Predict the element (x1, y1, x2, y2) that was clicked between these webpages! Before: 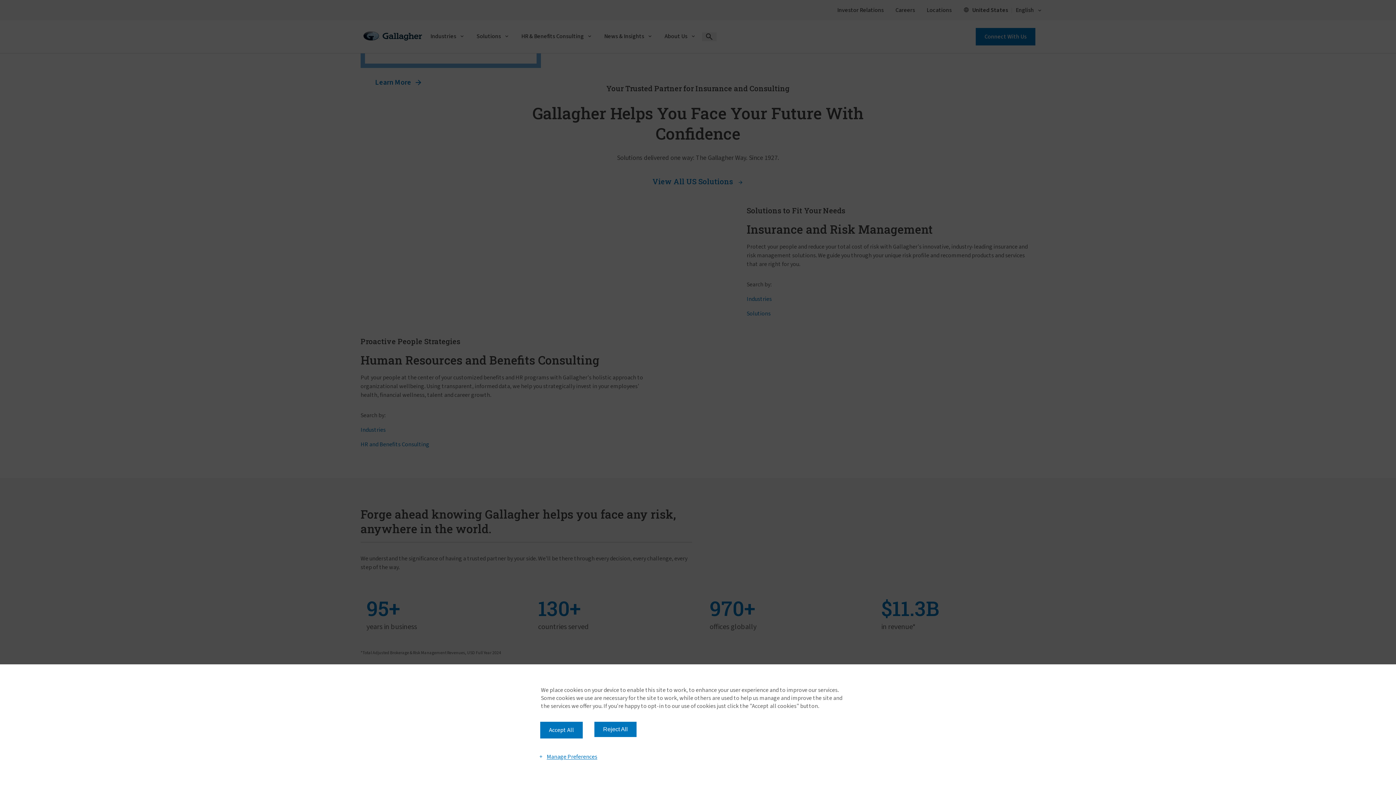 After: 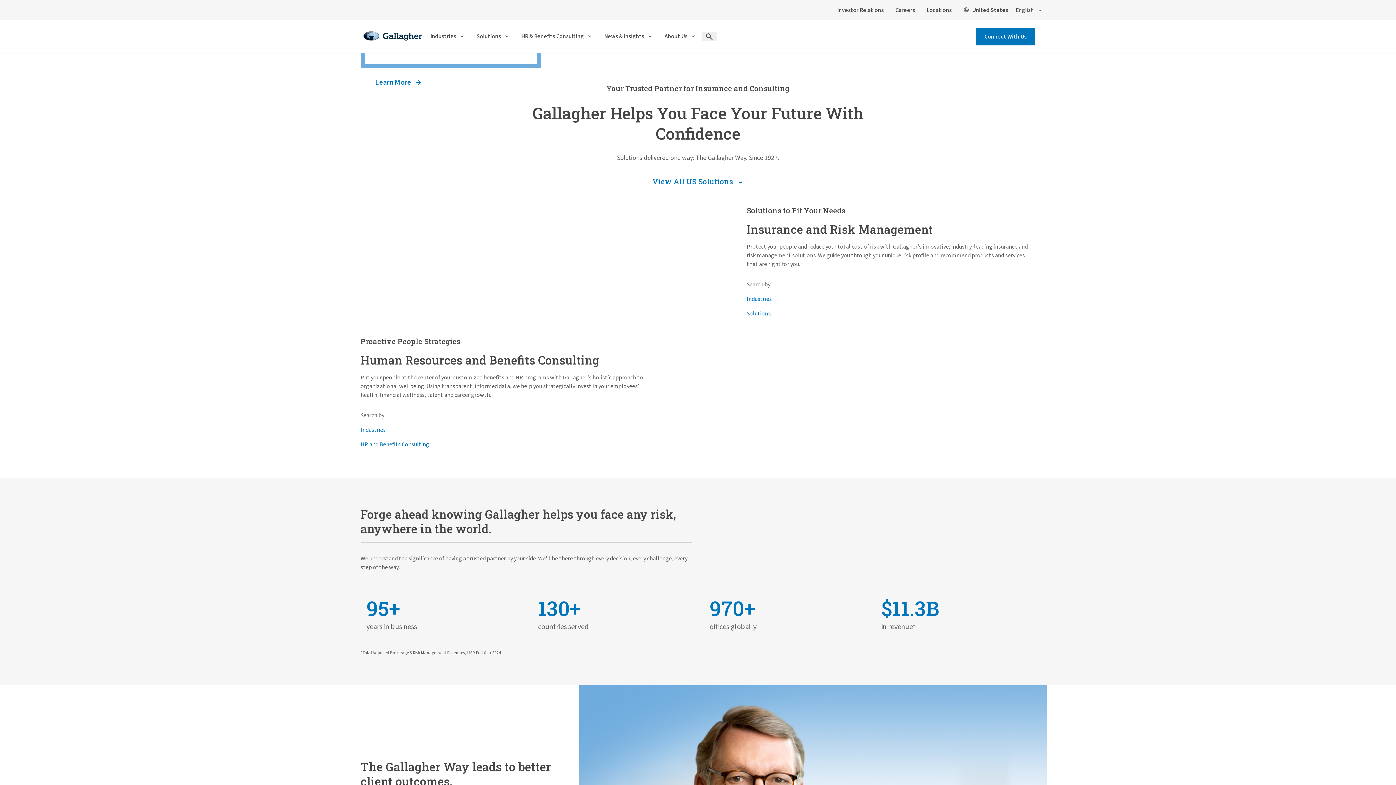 Action: label: Reject All bbox: (594, 722, 636, 737)